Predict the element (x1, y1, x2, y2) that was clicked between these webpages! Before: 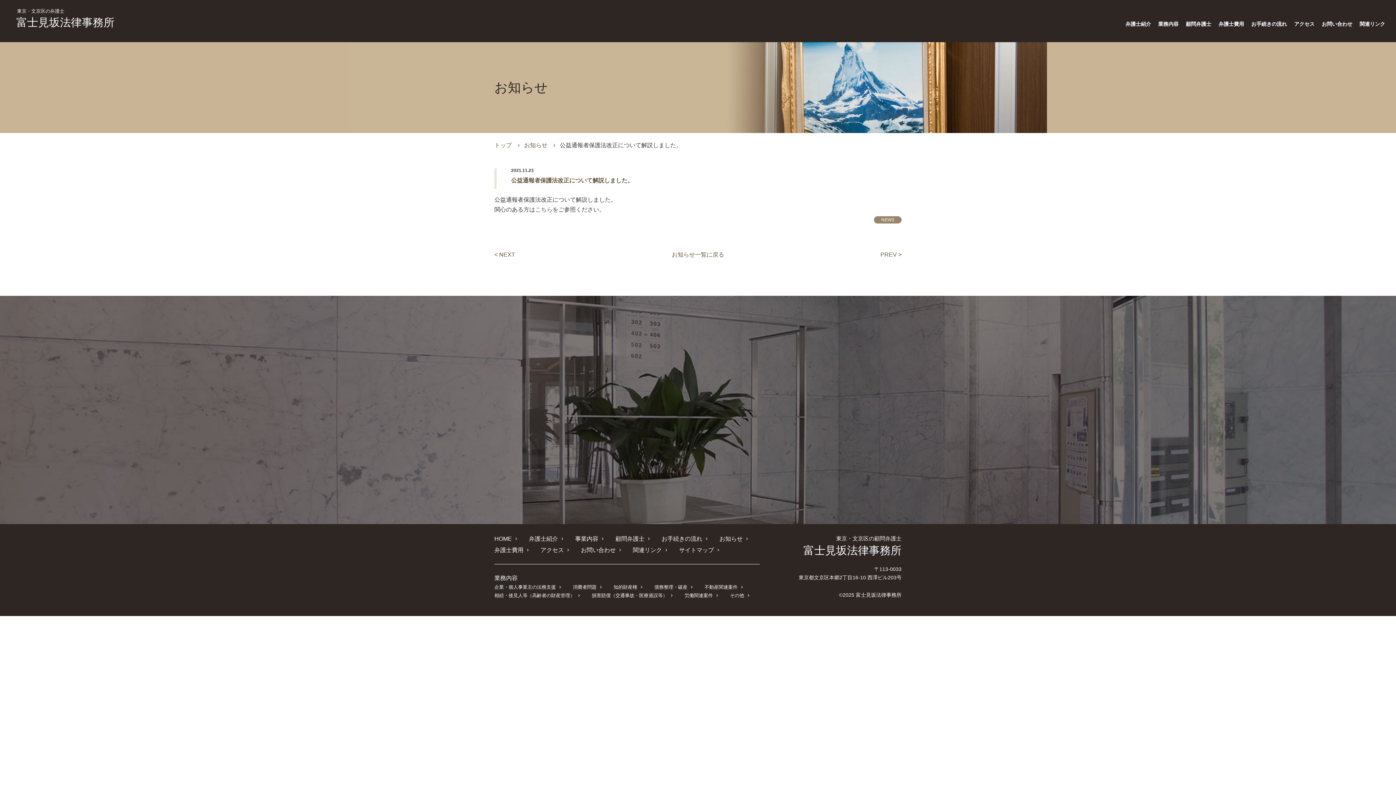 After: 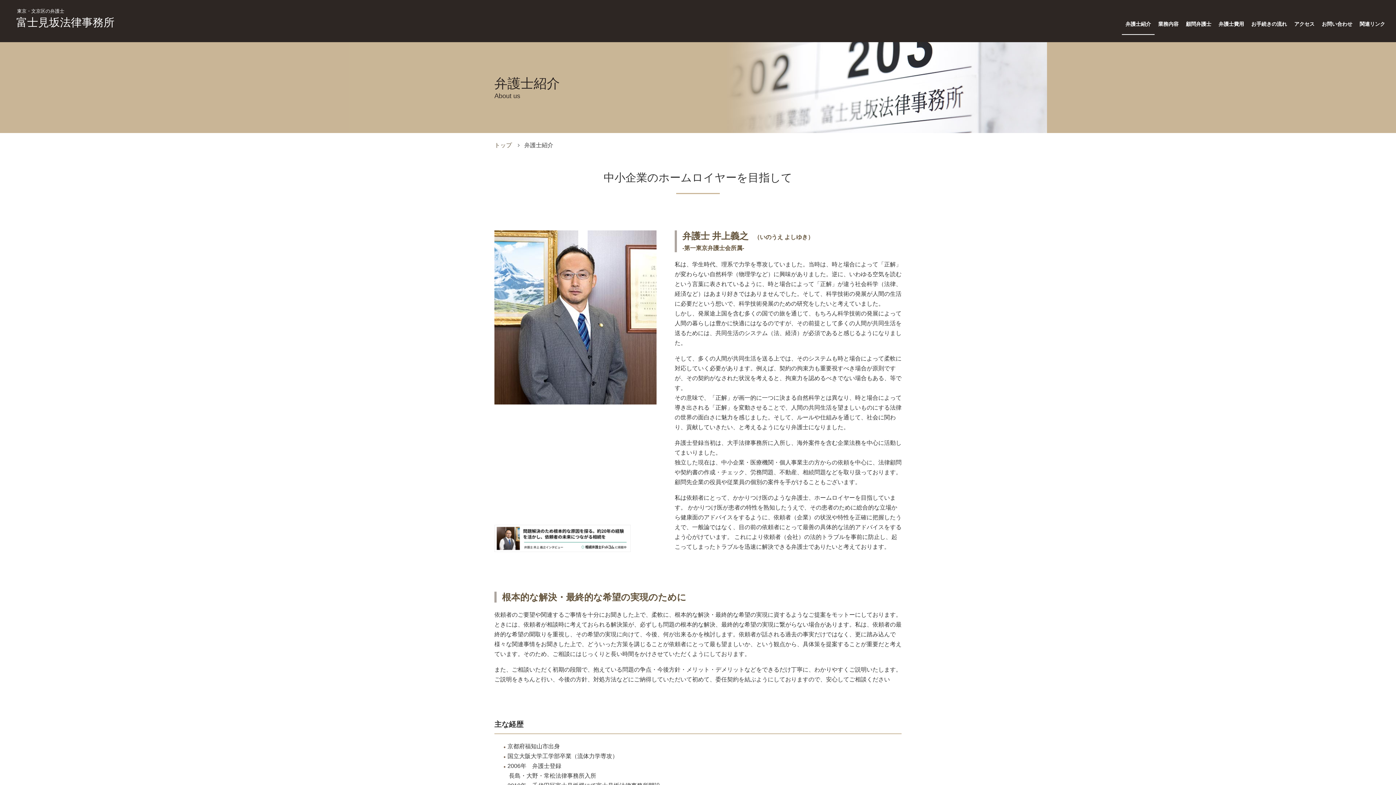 Action: bbox: (529, 535, 562, 542) label: 弁護士紹介